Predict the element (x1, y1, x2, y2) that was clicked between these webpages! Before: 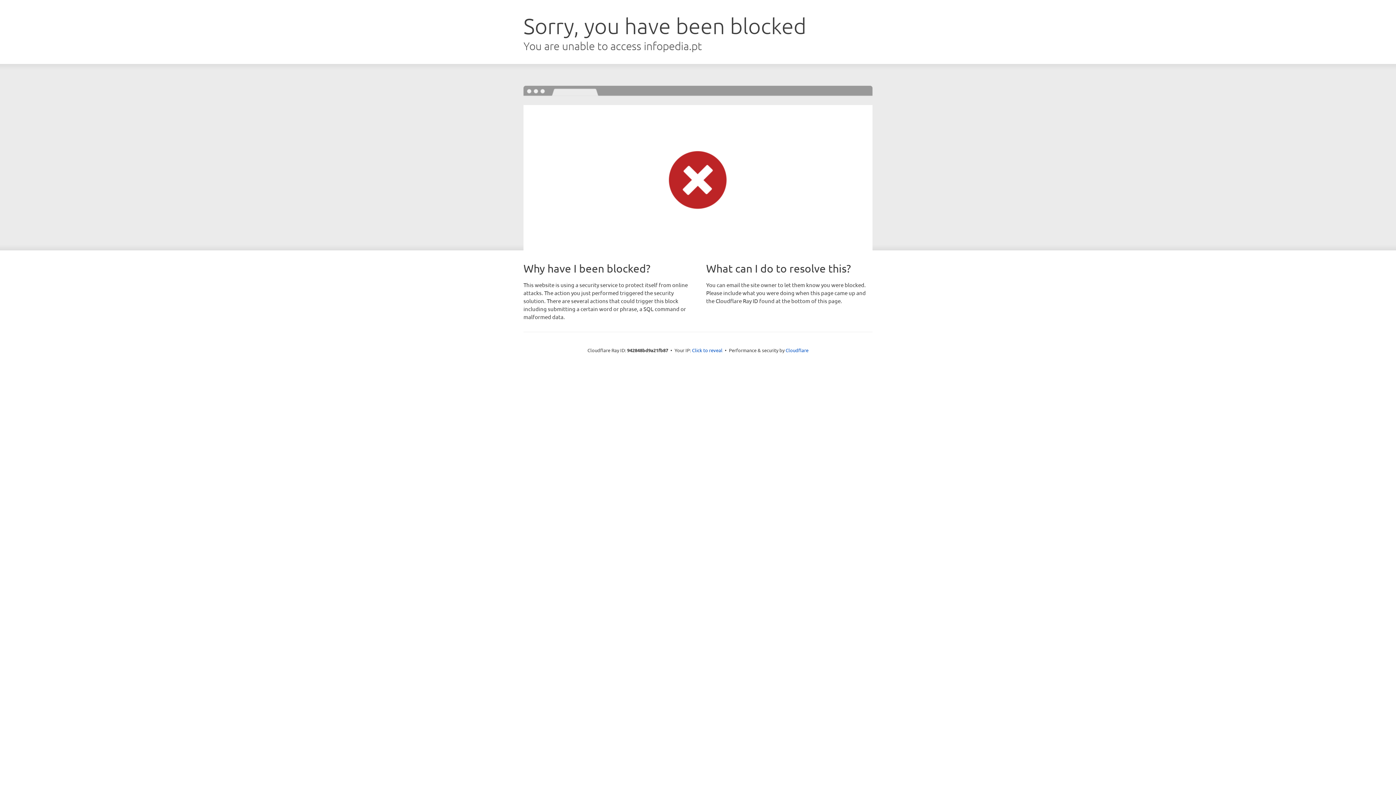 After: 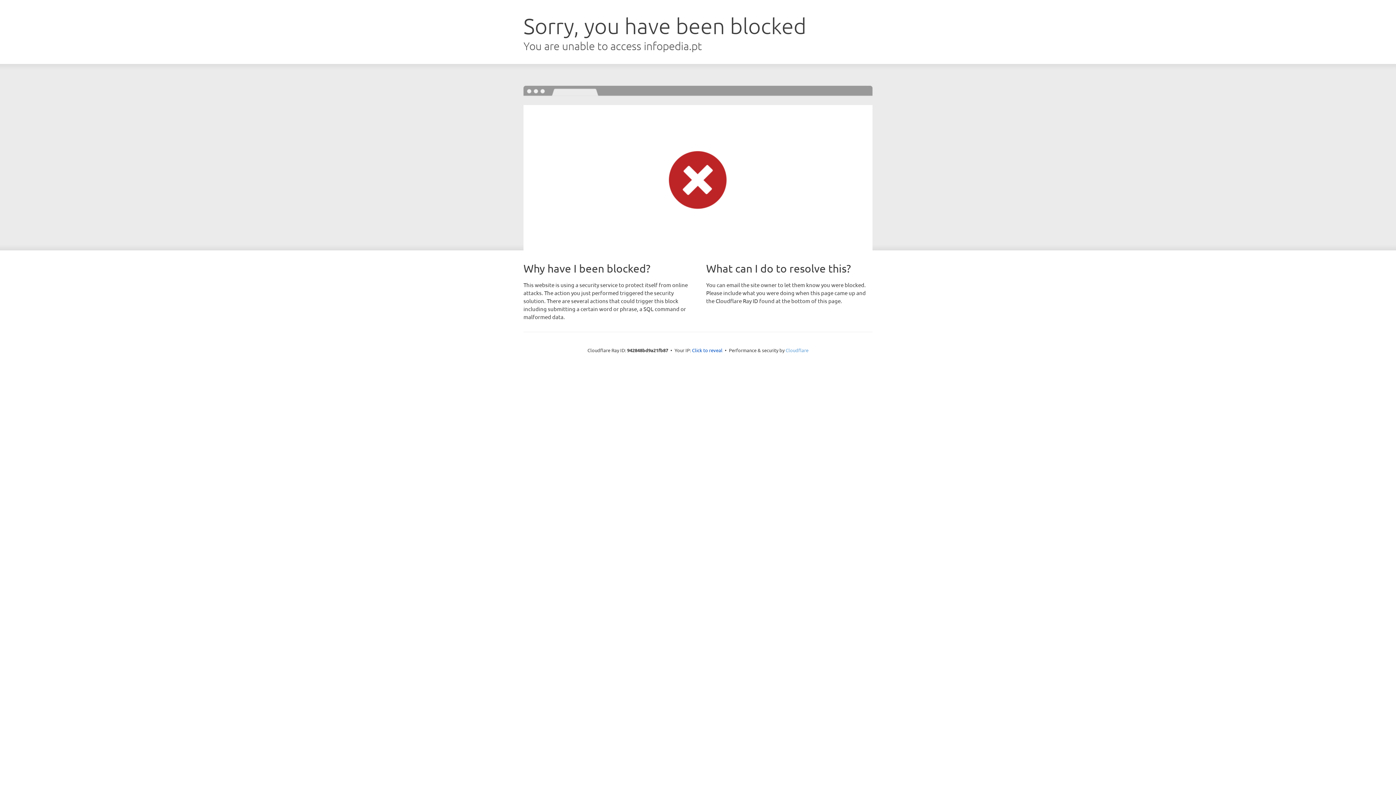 Action: bbox: (785, 347, 808, 353) label: Cloudflare